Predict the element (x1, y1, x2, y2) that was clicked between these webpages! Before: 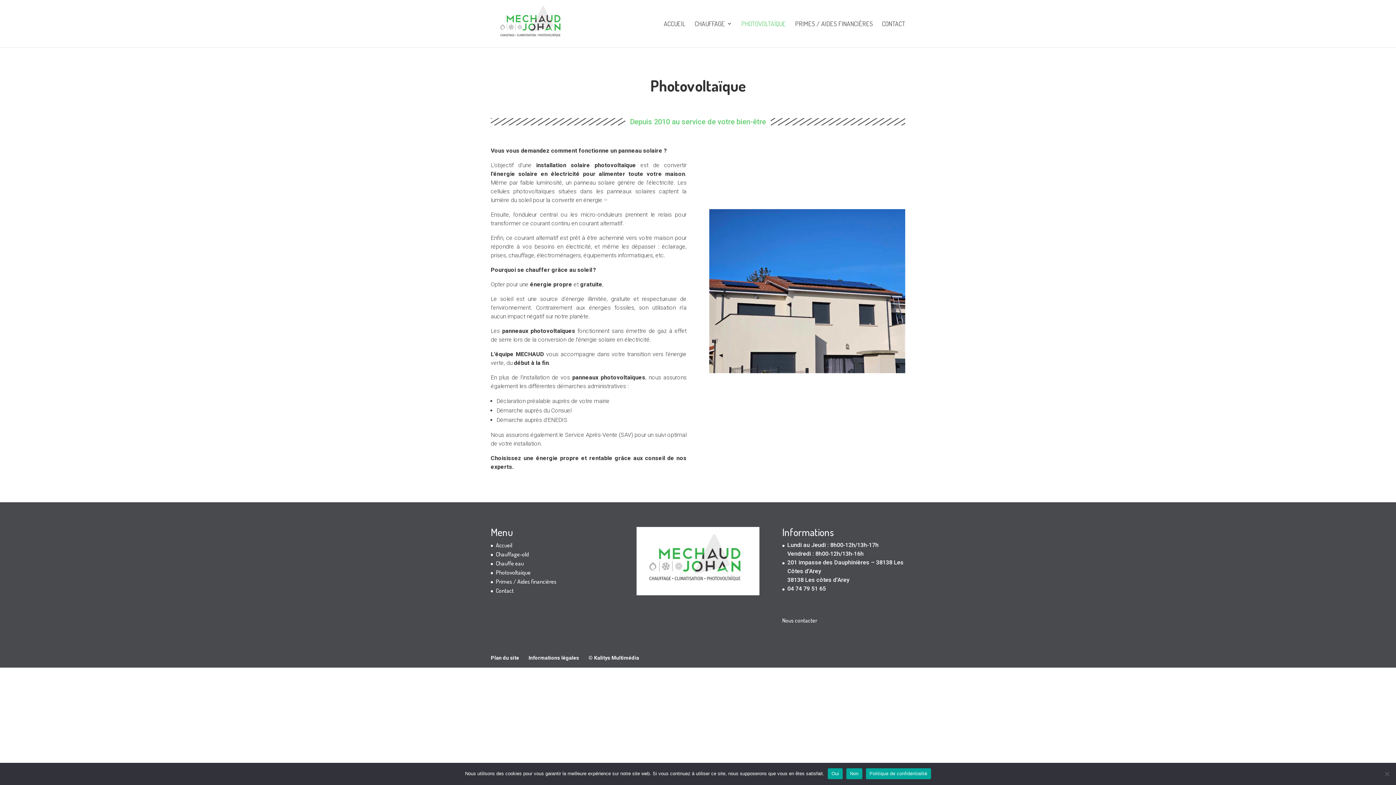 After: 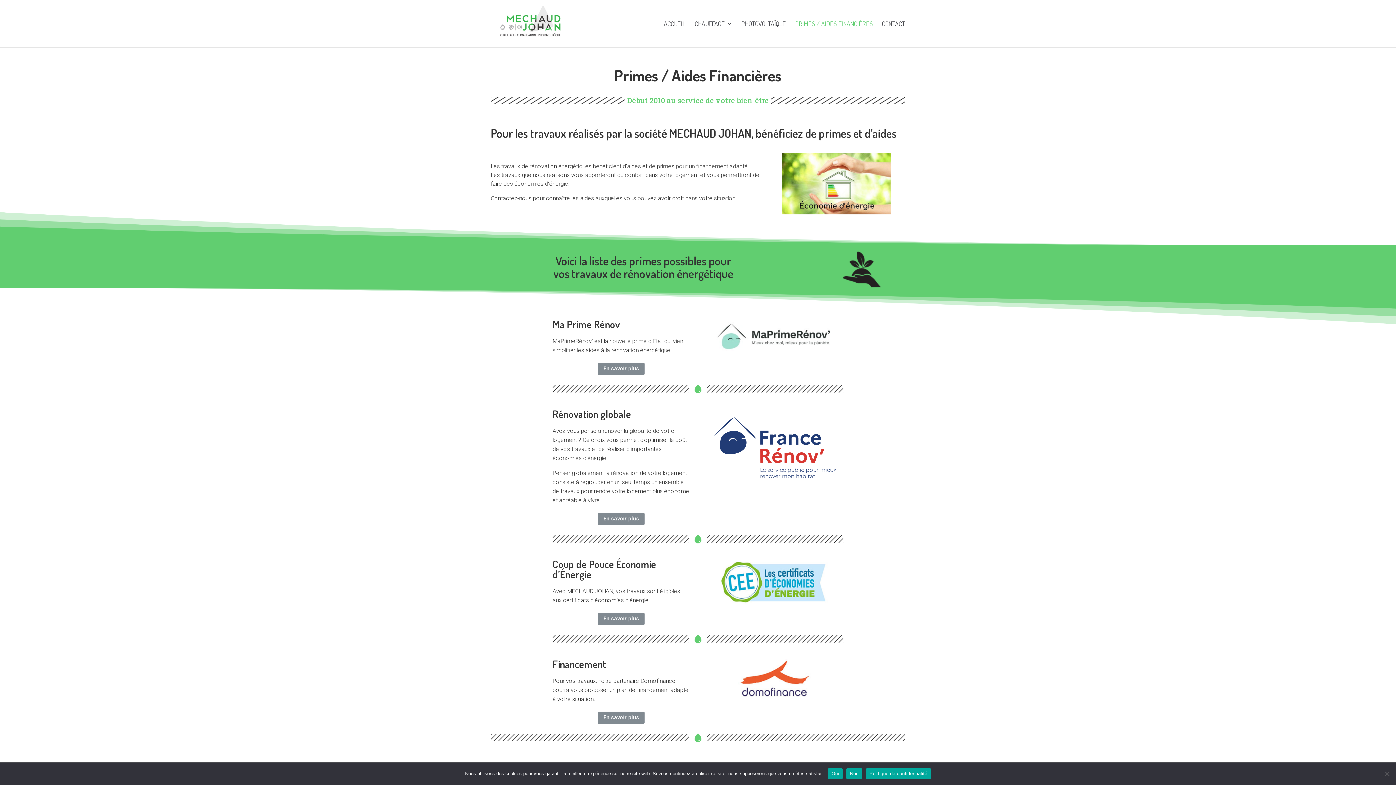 Action: label: PRIMES / AIDES FINANCIÈRES bbox: (795, 21, 873, 47)